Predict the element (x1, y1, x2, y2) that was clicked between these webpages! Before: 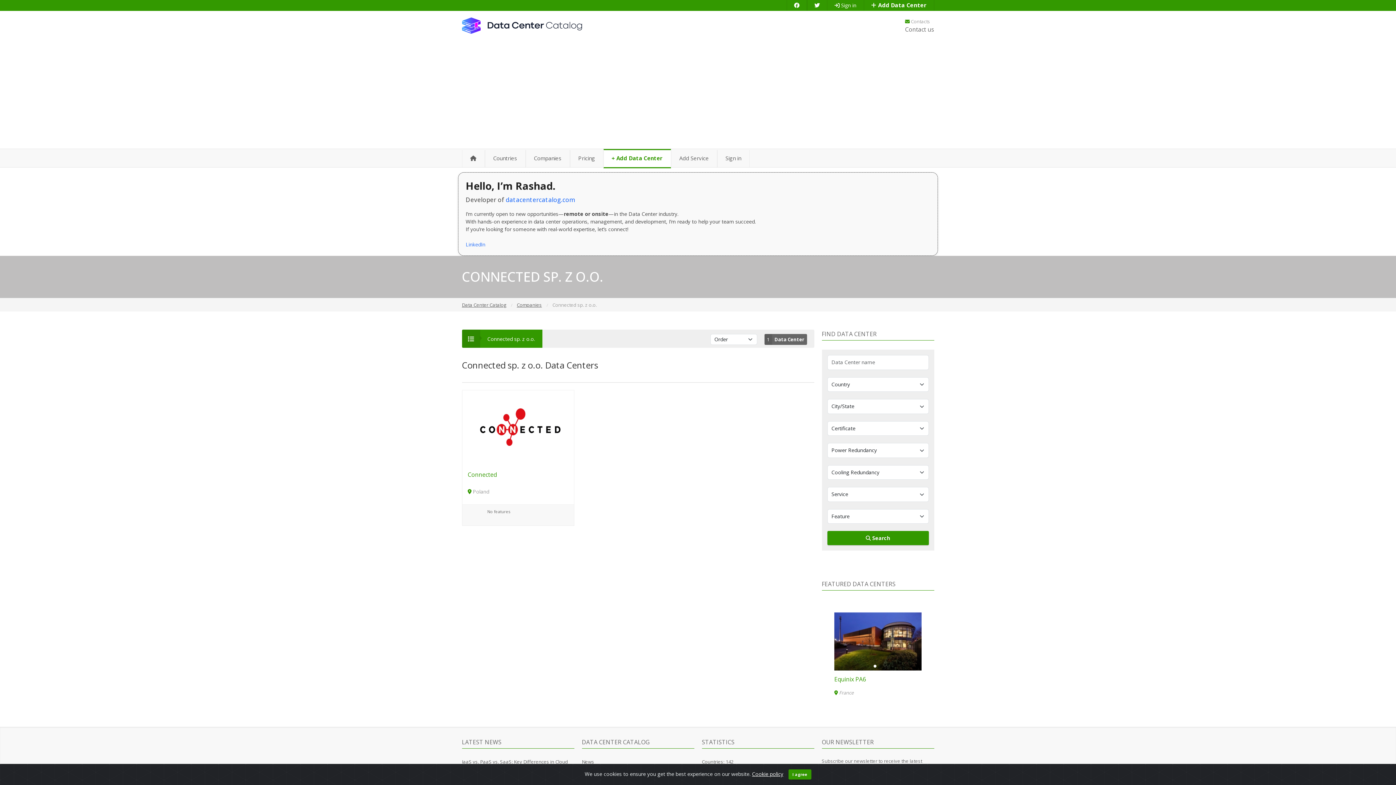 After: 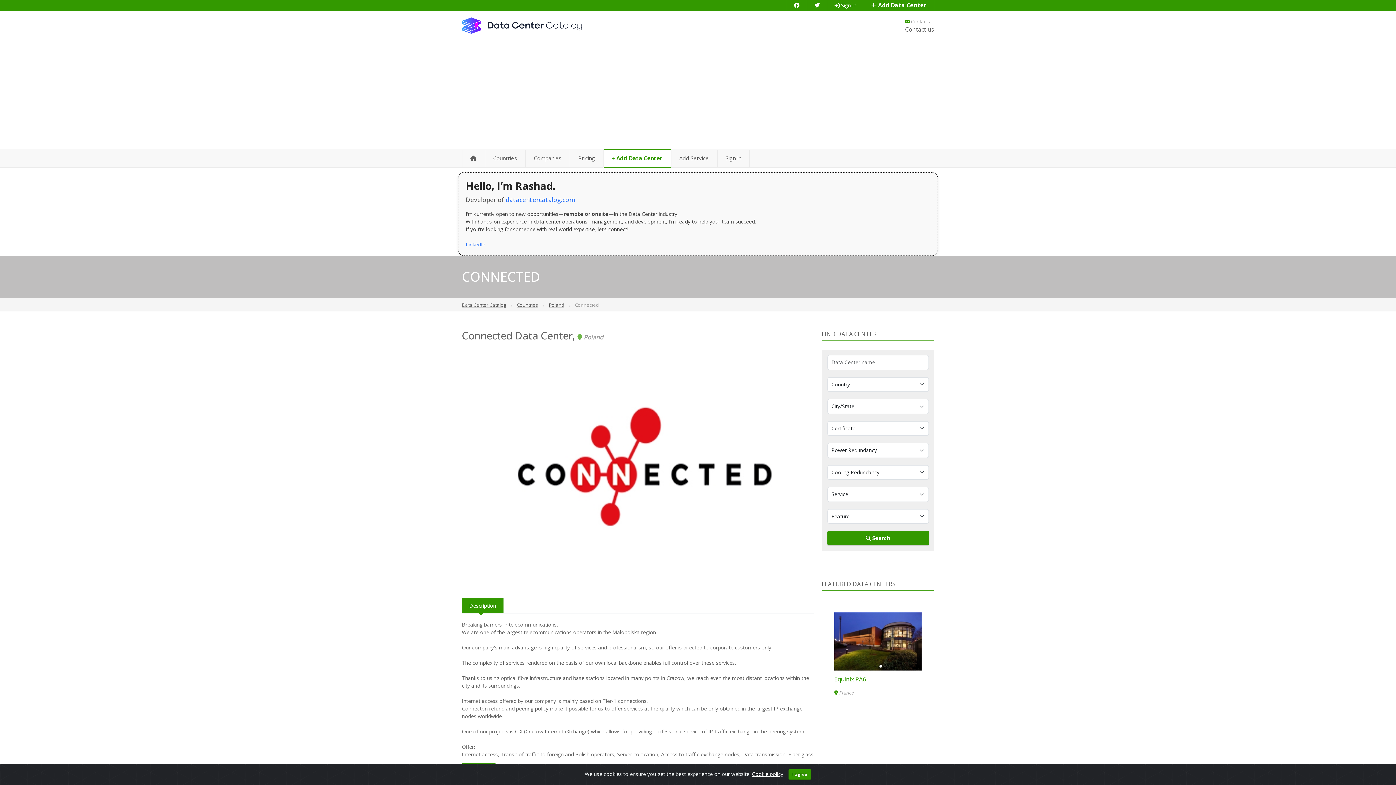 Action: bbox: (462, 423, 574, 430)